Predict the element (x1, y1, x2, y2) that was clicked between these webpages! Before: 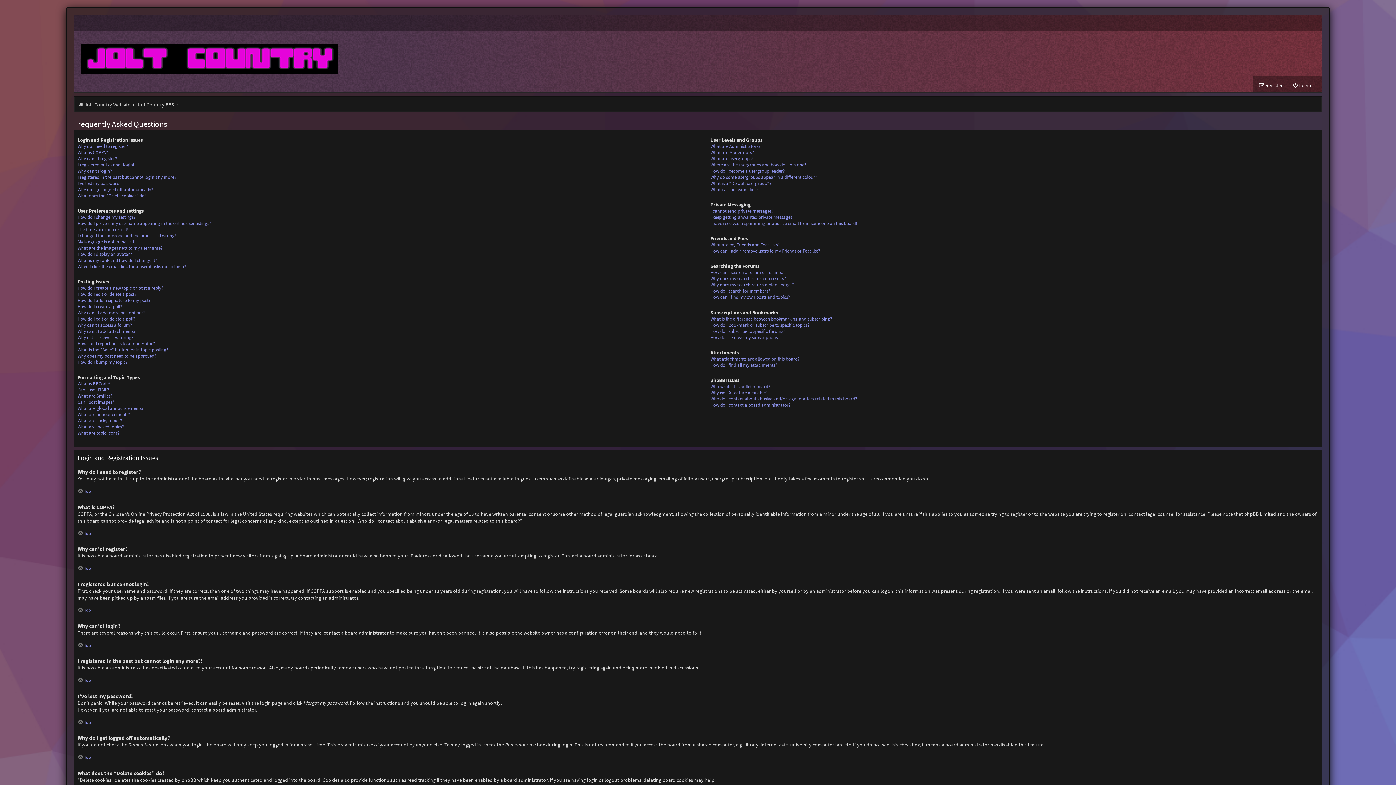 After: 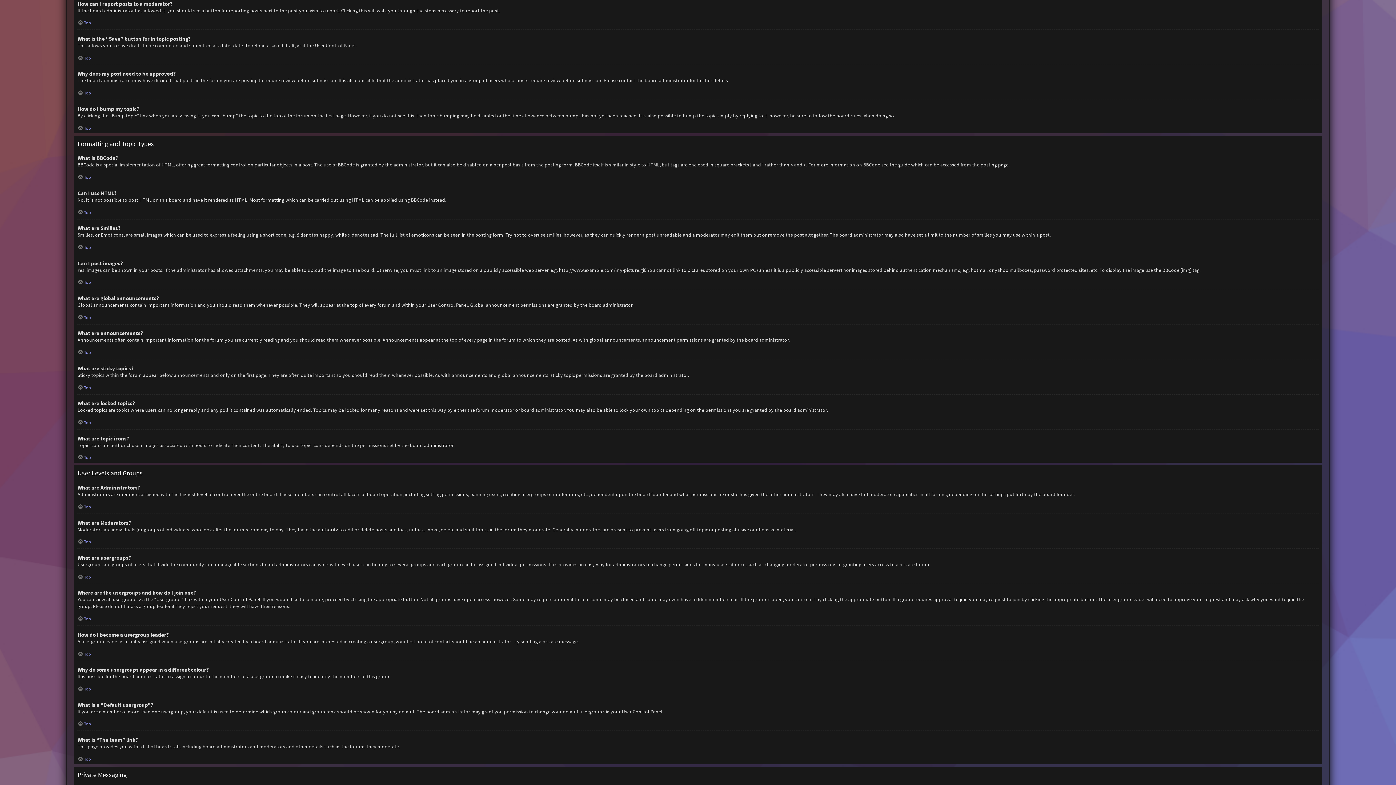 Action: label: How can I report posts to a moderator? bbox: (77, 340, 155, 346)